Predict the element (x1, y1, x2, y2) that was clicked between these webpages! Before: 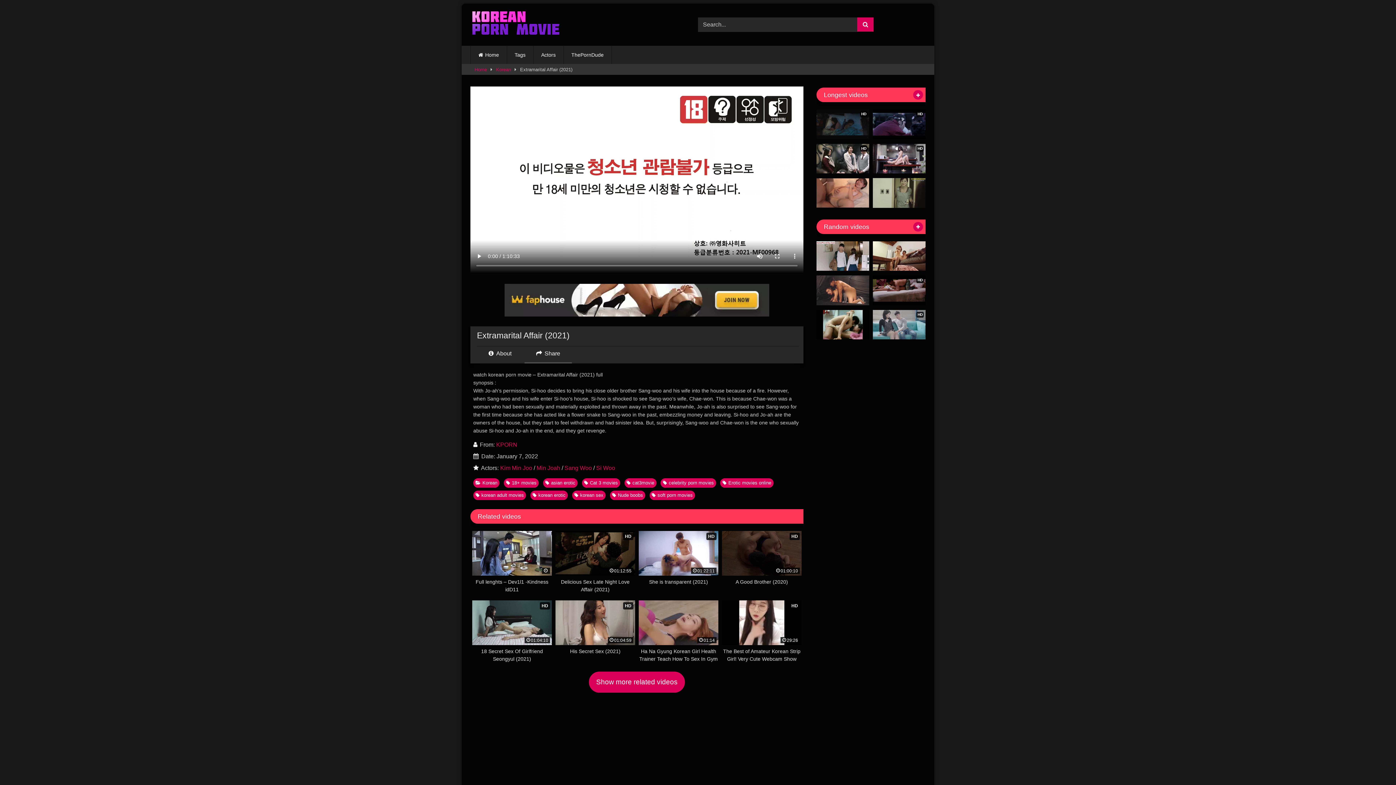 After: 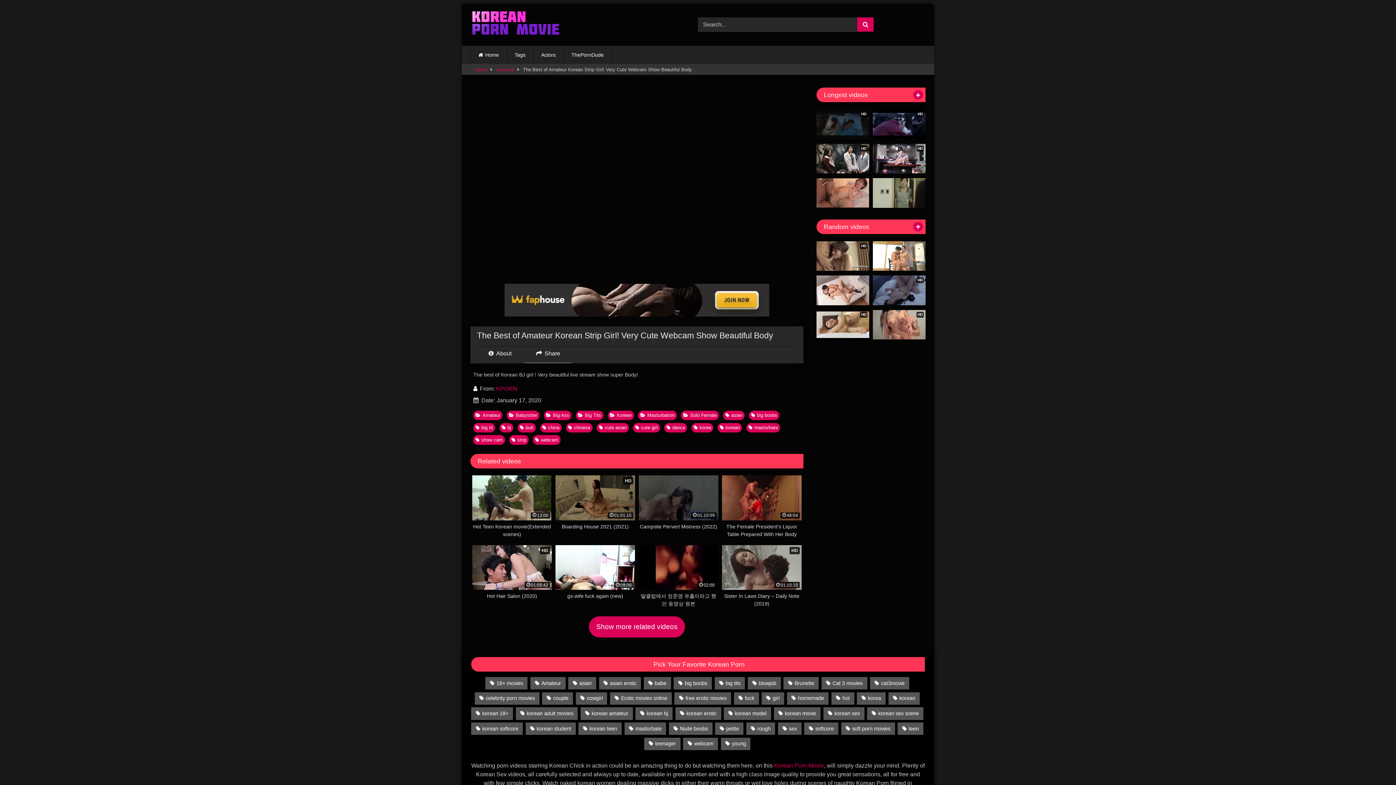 Action: label: HD
29:26
The Best of Amateur Korean Strip Girl! Very Cute Webcam Show Beautiful Body bbox: (722, 600, 801, 663)